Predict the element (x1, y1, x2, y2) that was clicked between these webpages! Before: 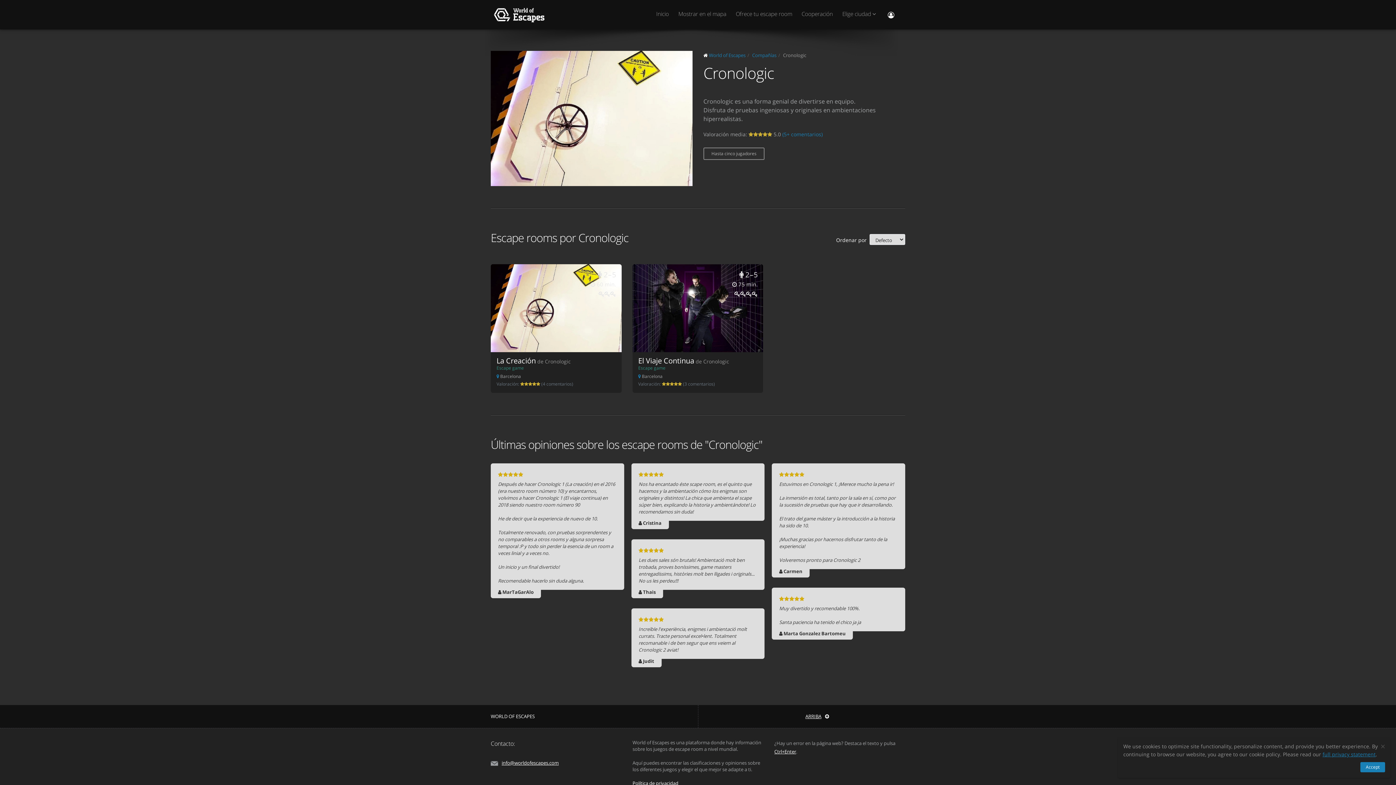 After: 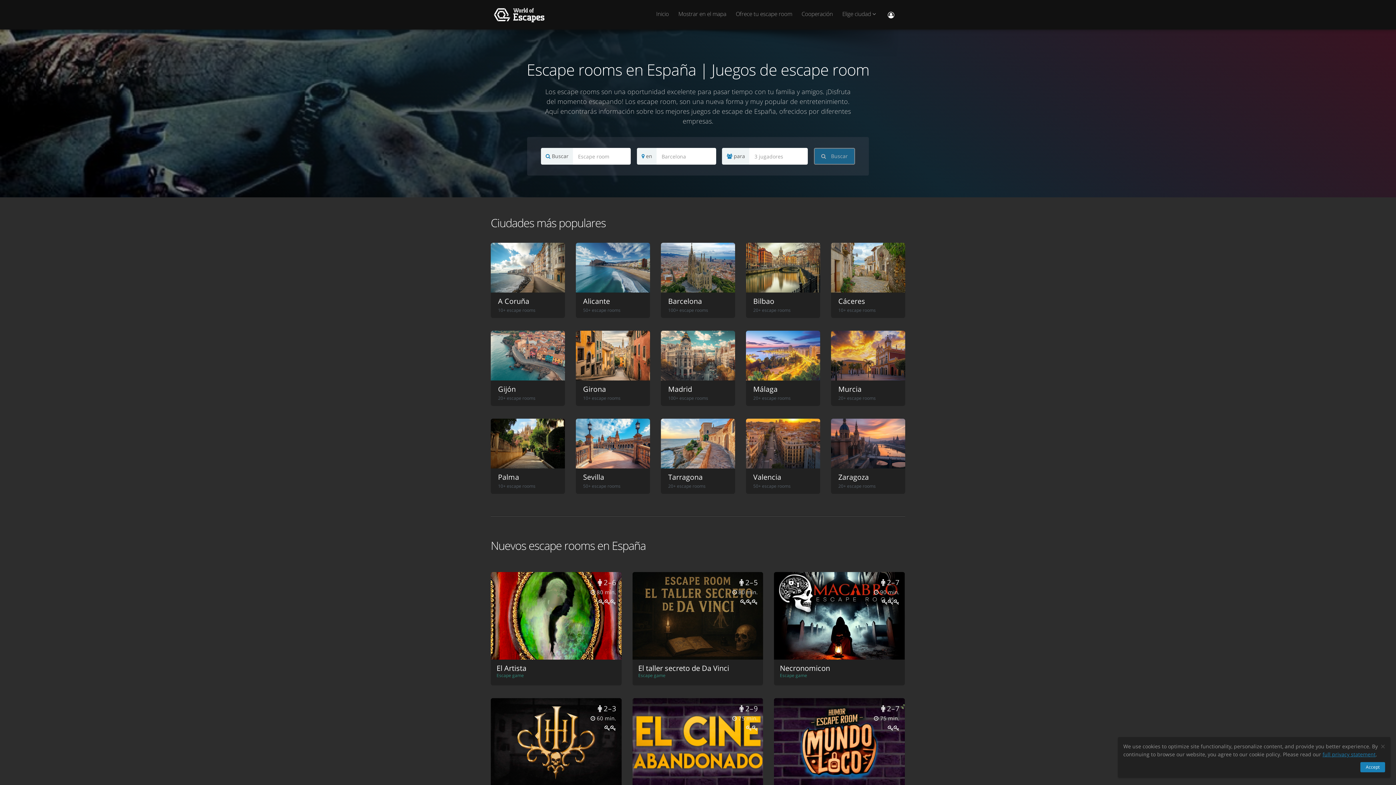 Action: bbox: (650, 6, 674, 21) label: Inicio